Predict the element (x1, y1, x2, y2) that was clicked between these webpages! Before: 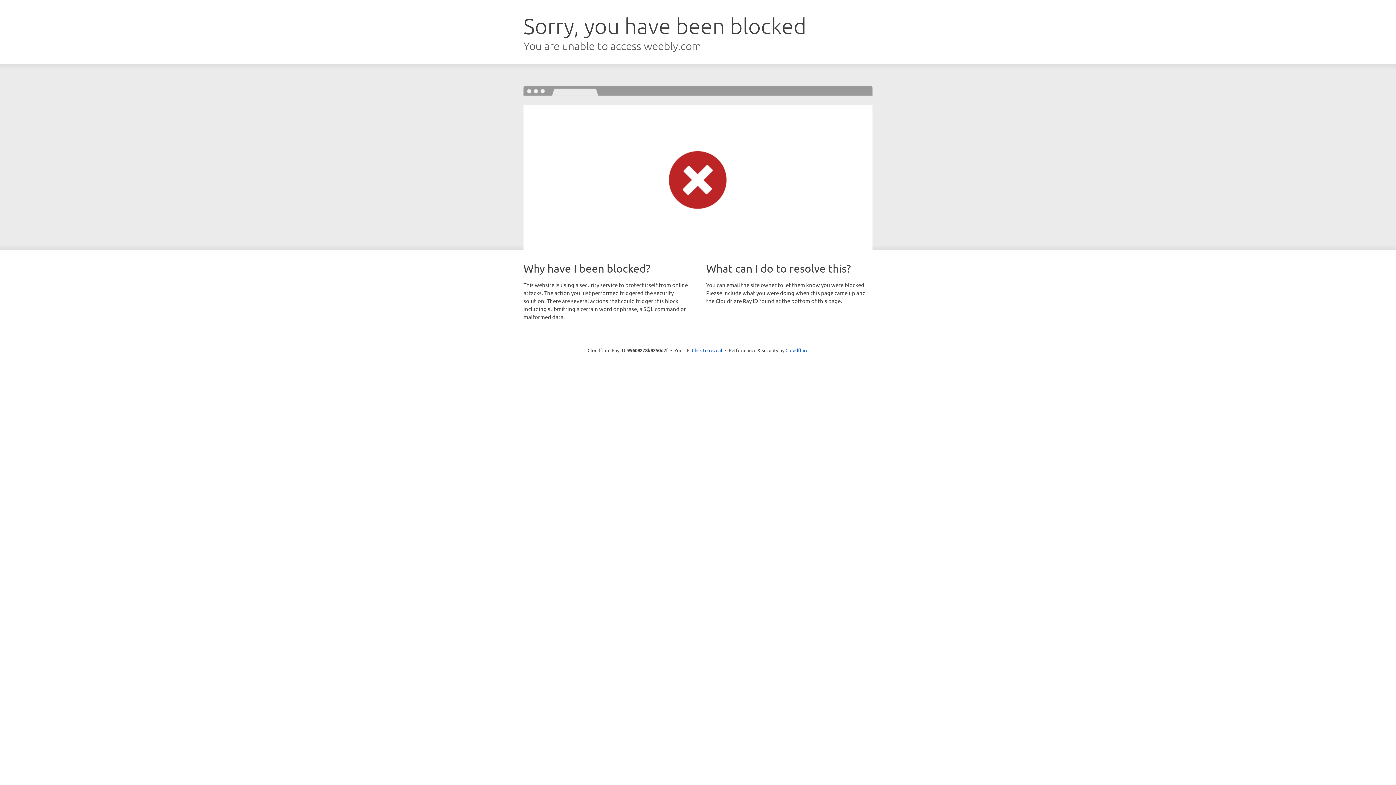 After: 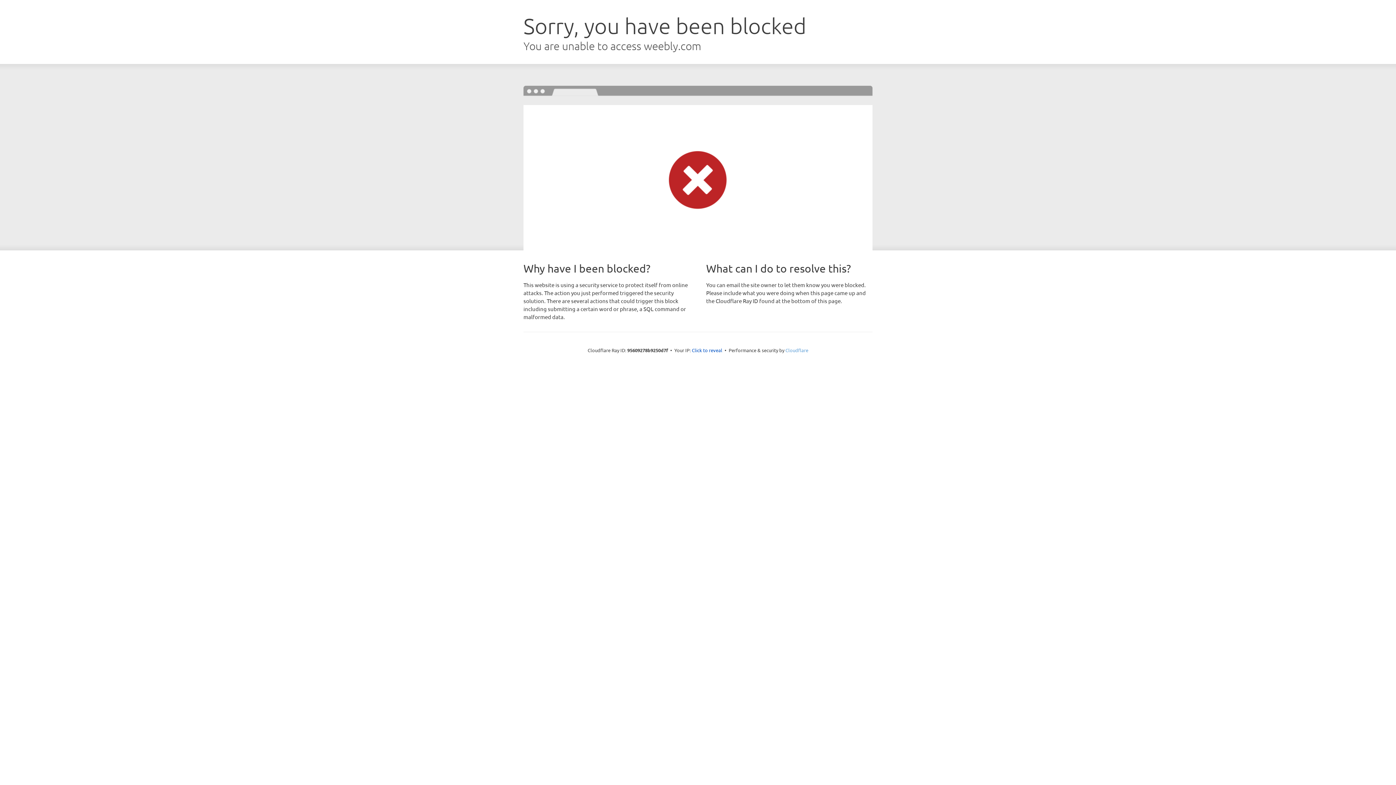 Action: bbox: (785, 347, 808, 353) label: Cloudflare